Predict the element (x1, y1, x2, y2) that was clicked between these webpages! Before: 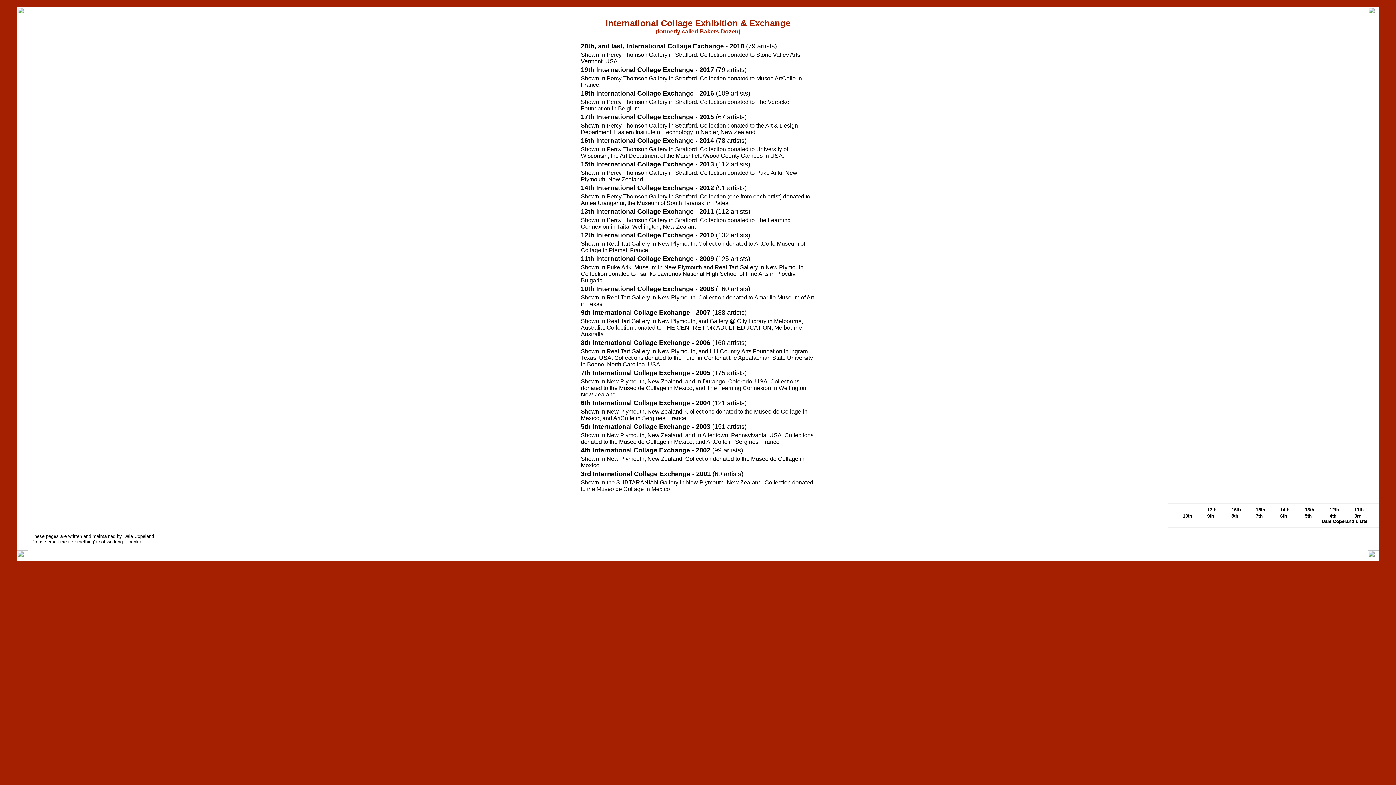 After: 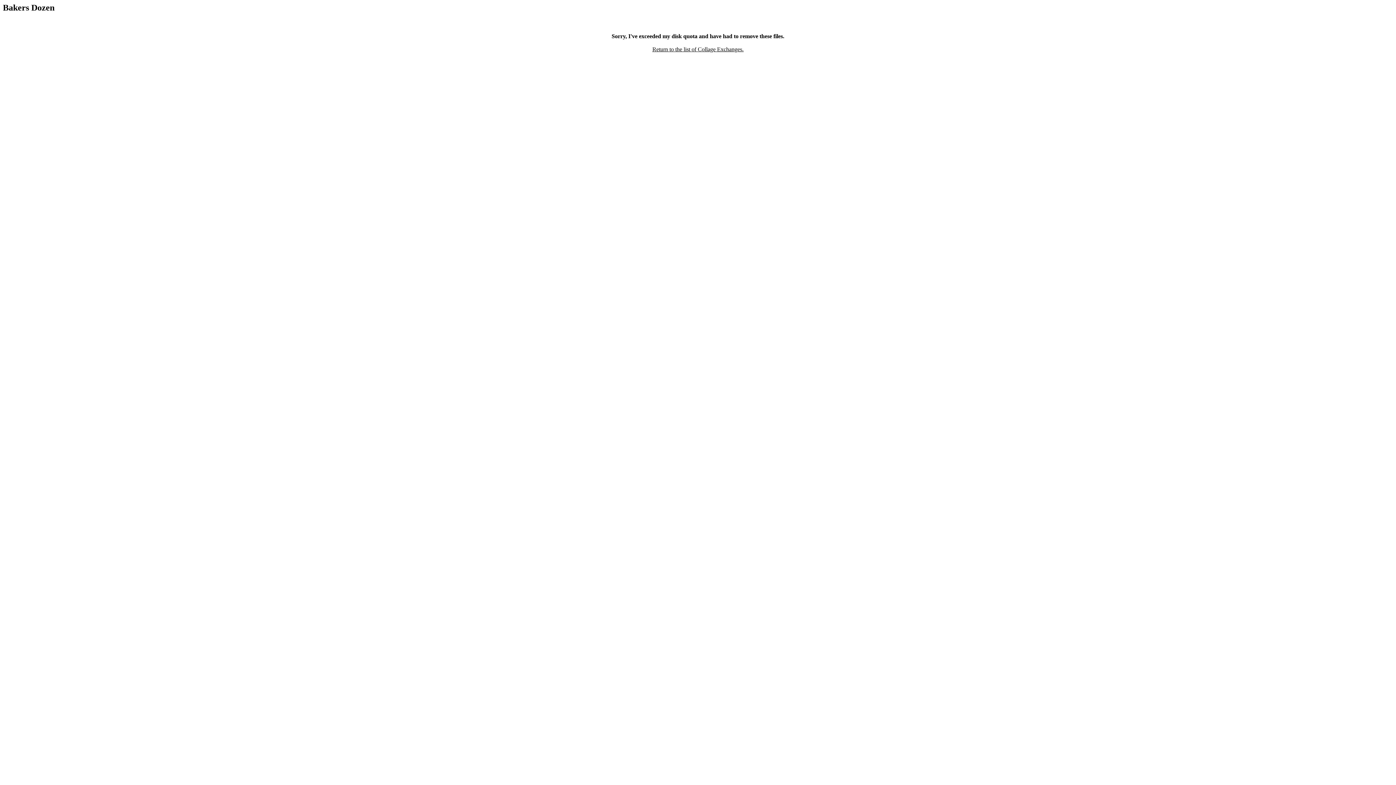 Action: bbox: (1280, 512, 1290, 518) label: 6th  